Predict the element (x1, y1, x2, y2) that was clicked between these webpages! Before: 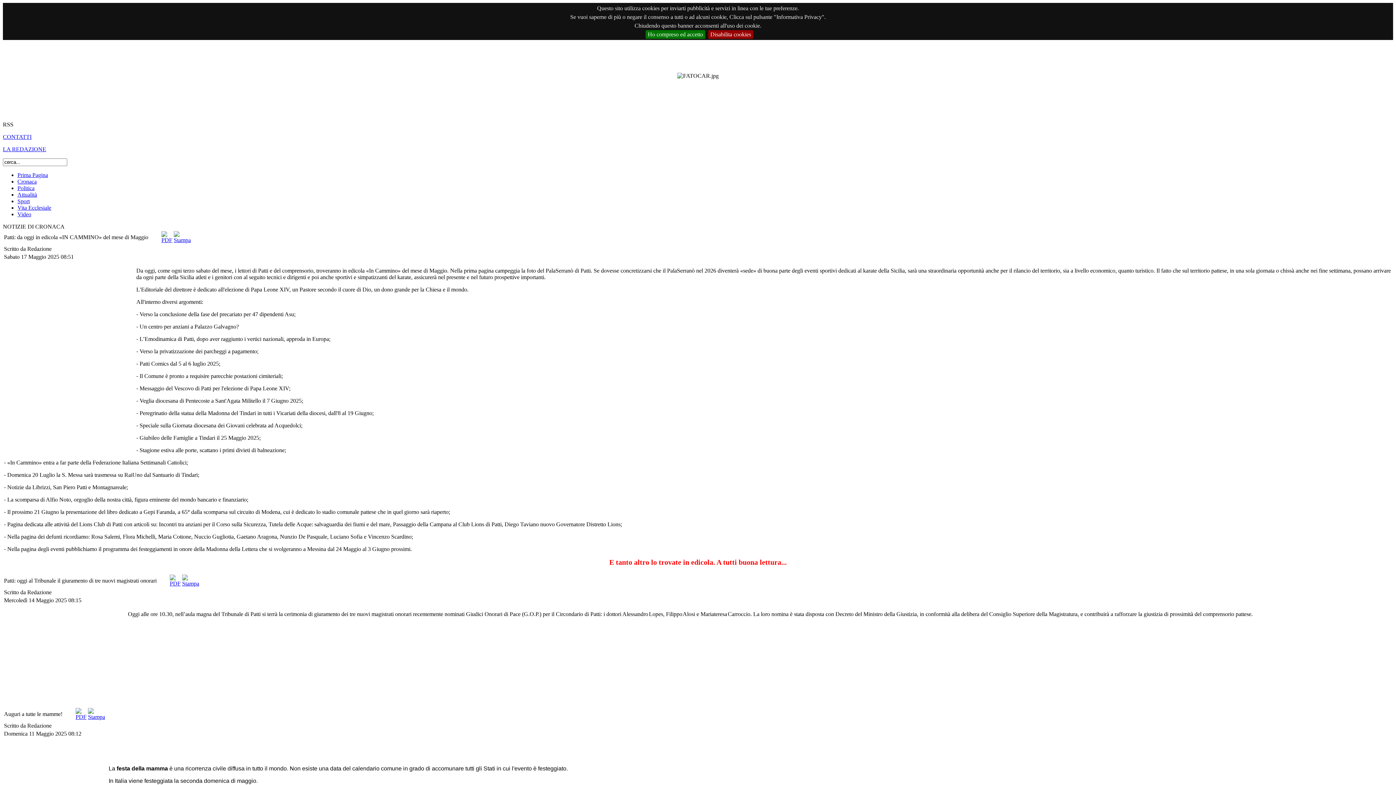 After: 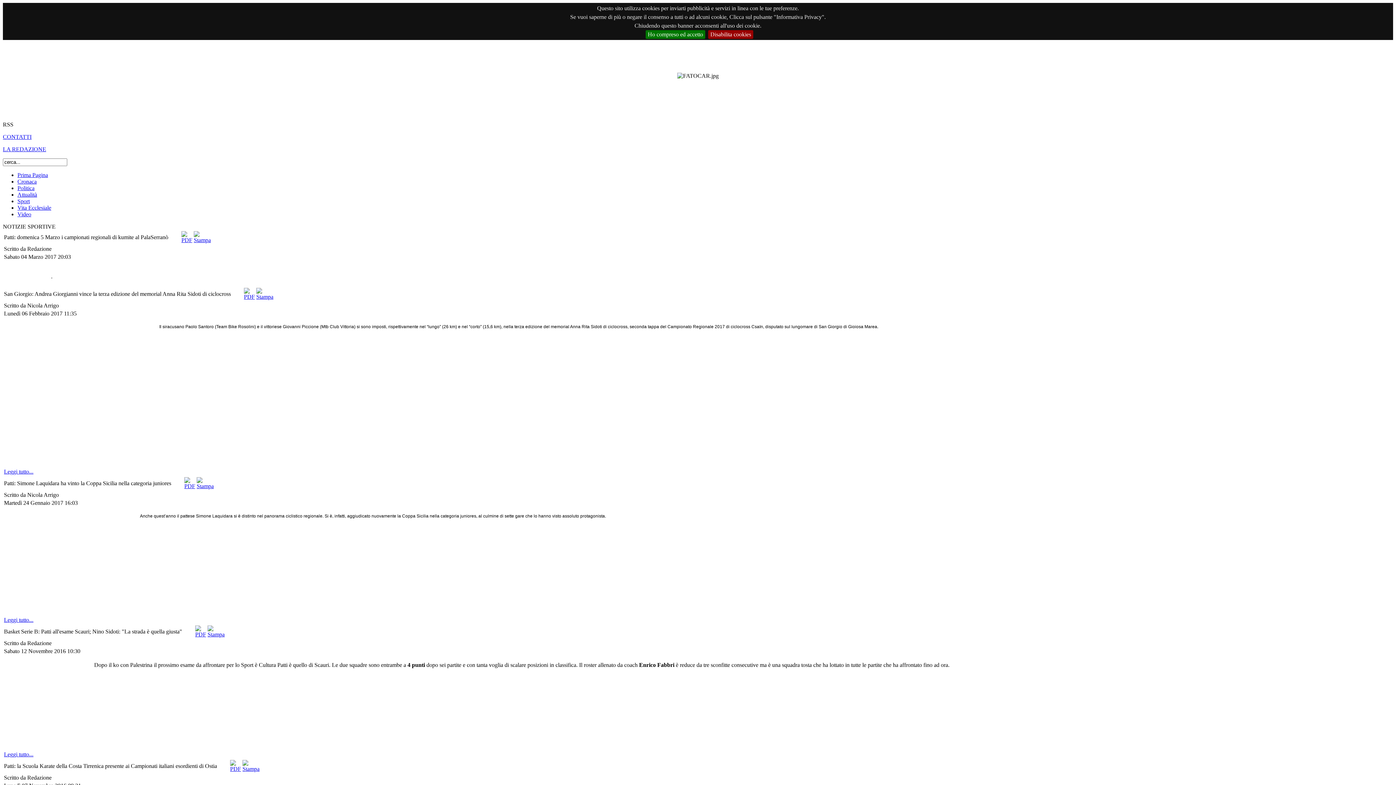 Action: bbox: (17, 198, 29, 204) label: Sport